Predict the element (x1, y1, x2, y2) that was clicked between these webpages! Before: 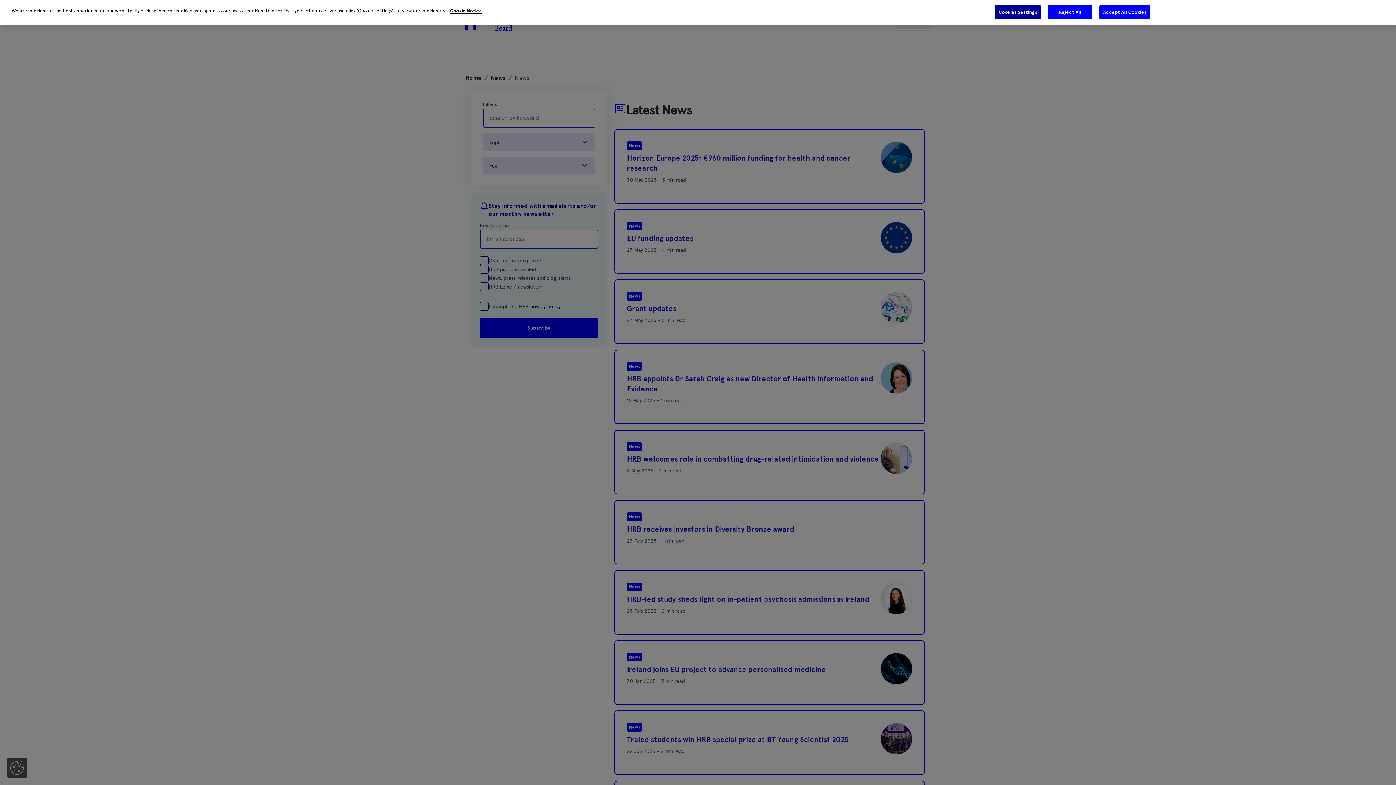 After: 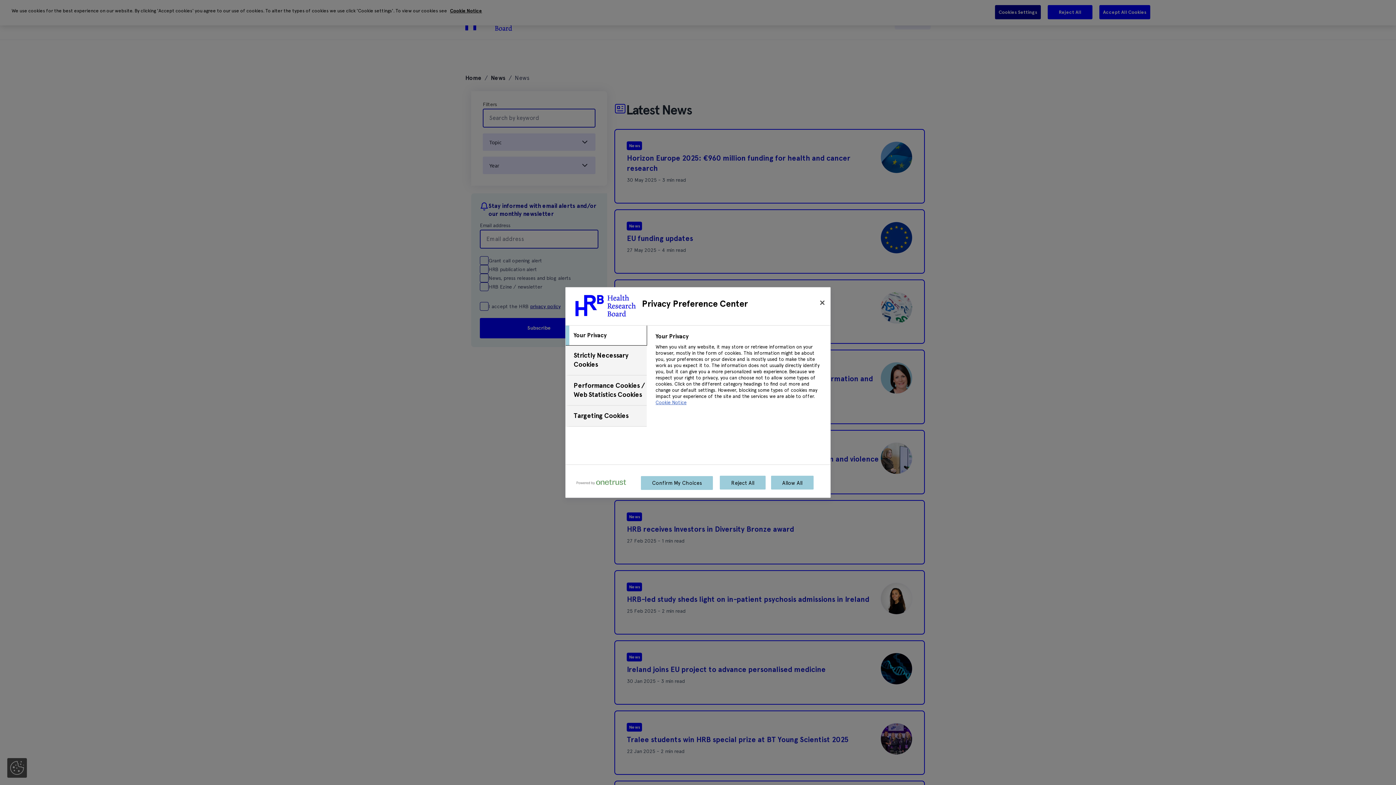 Action: label: Cookies Settings bbox: (994, 4, 1041, 19)